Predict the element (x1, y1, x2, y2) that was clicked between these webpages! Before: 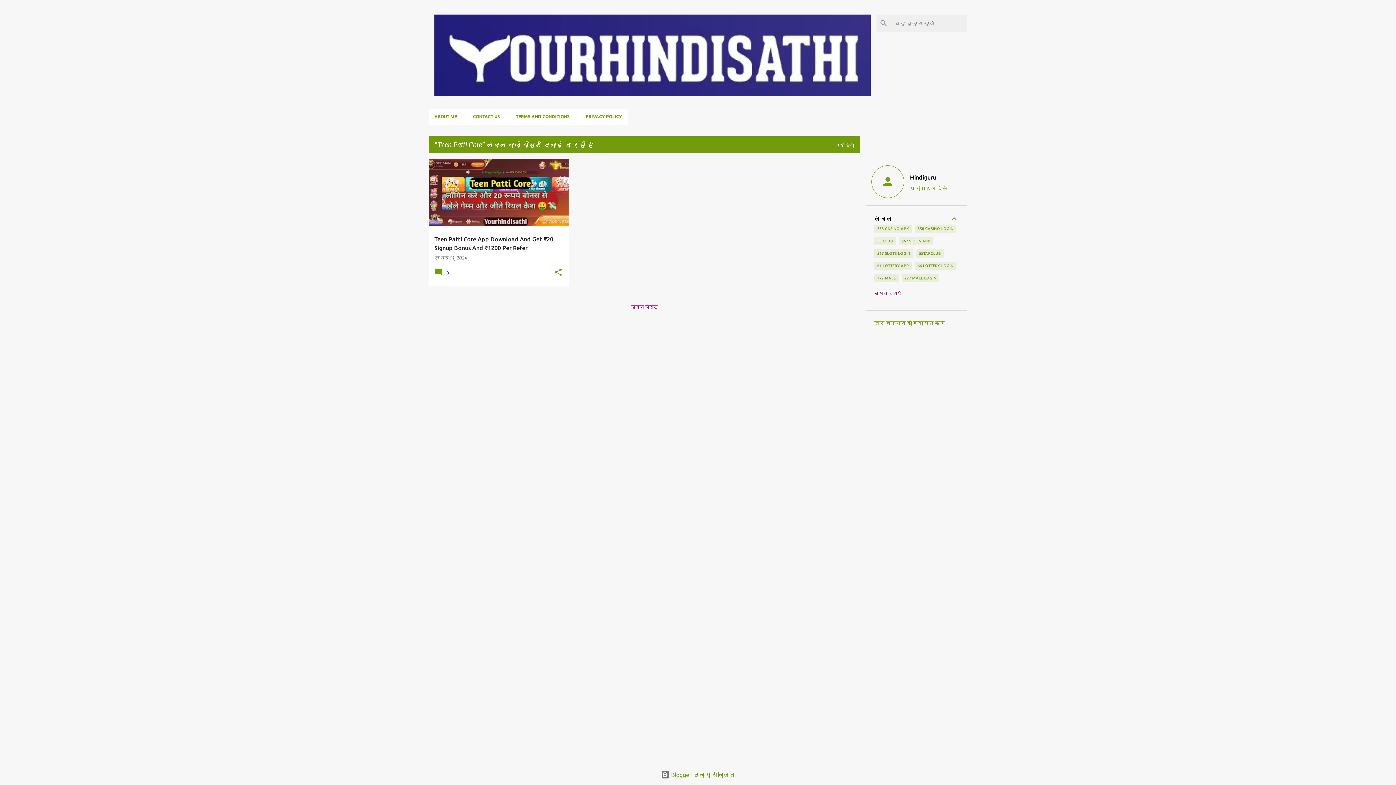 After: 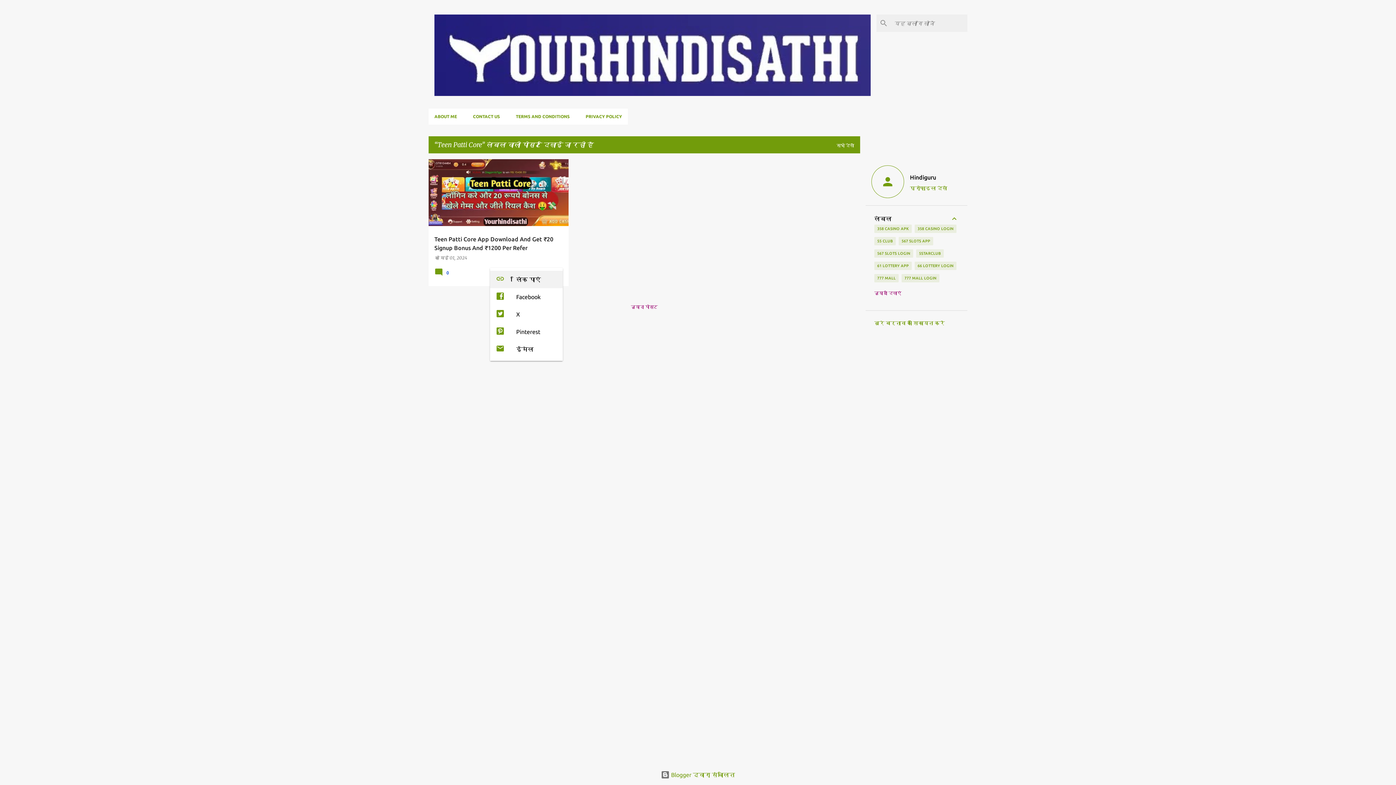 Action: label: शेयर करें bbox: (554, 267, 562, 277)